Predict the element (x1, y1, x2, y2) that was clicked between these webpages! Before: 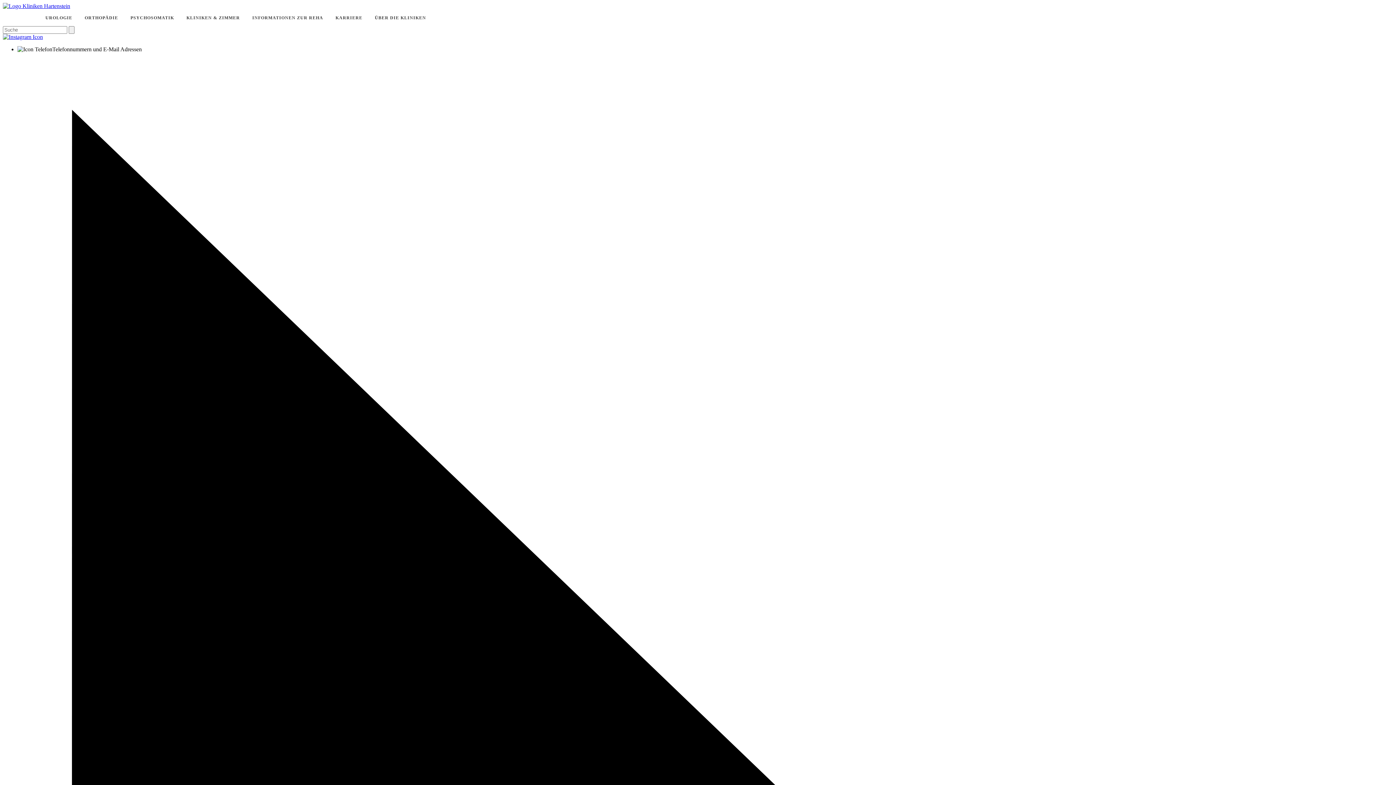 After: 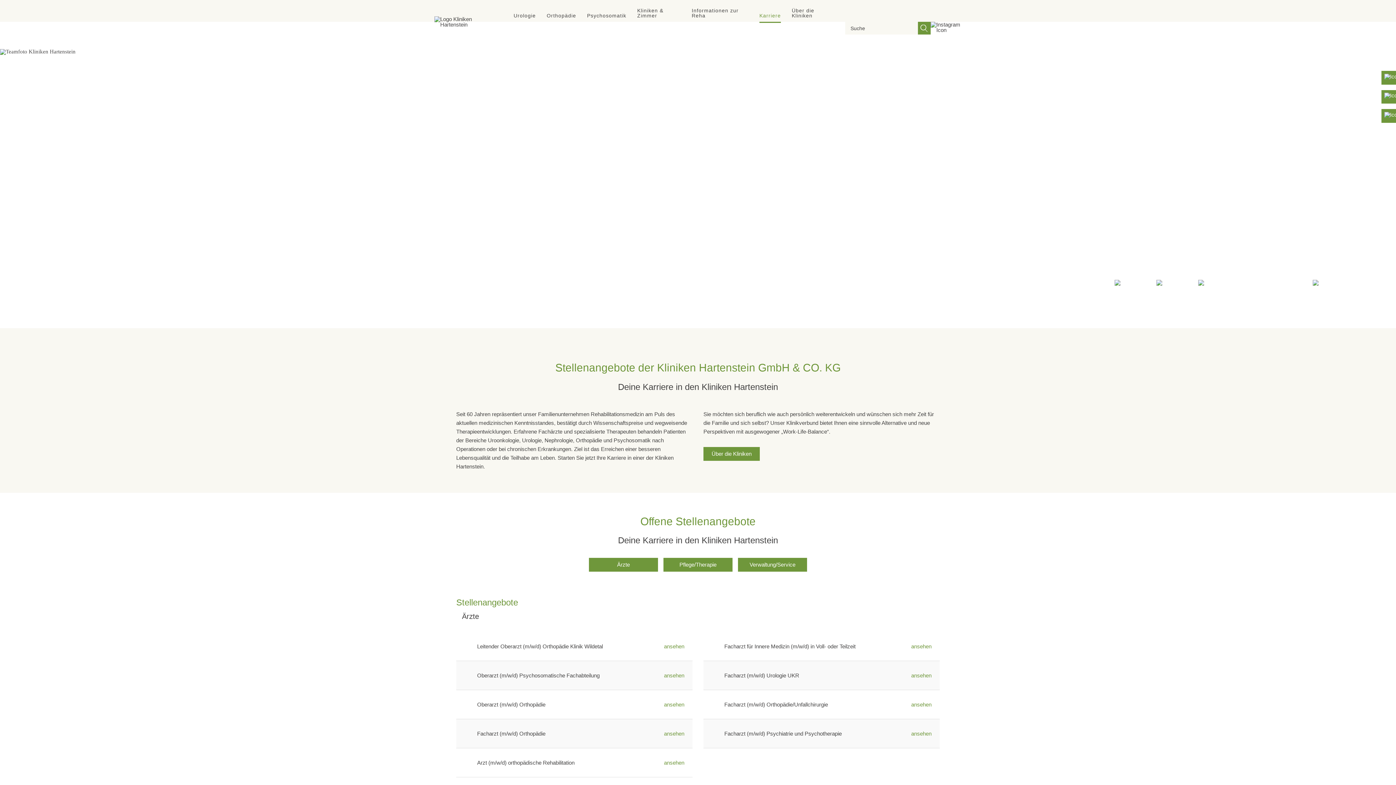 Action: label: KARRIERE bbox: (329, 9, 368, 26)